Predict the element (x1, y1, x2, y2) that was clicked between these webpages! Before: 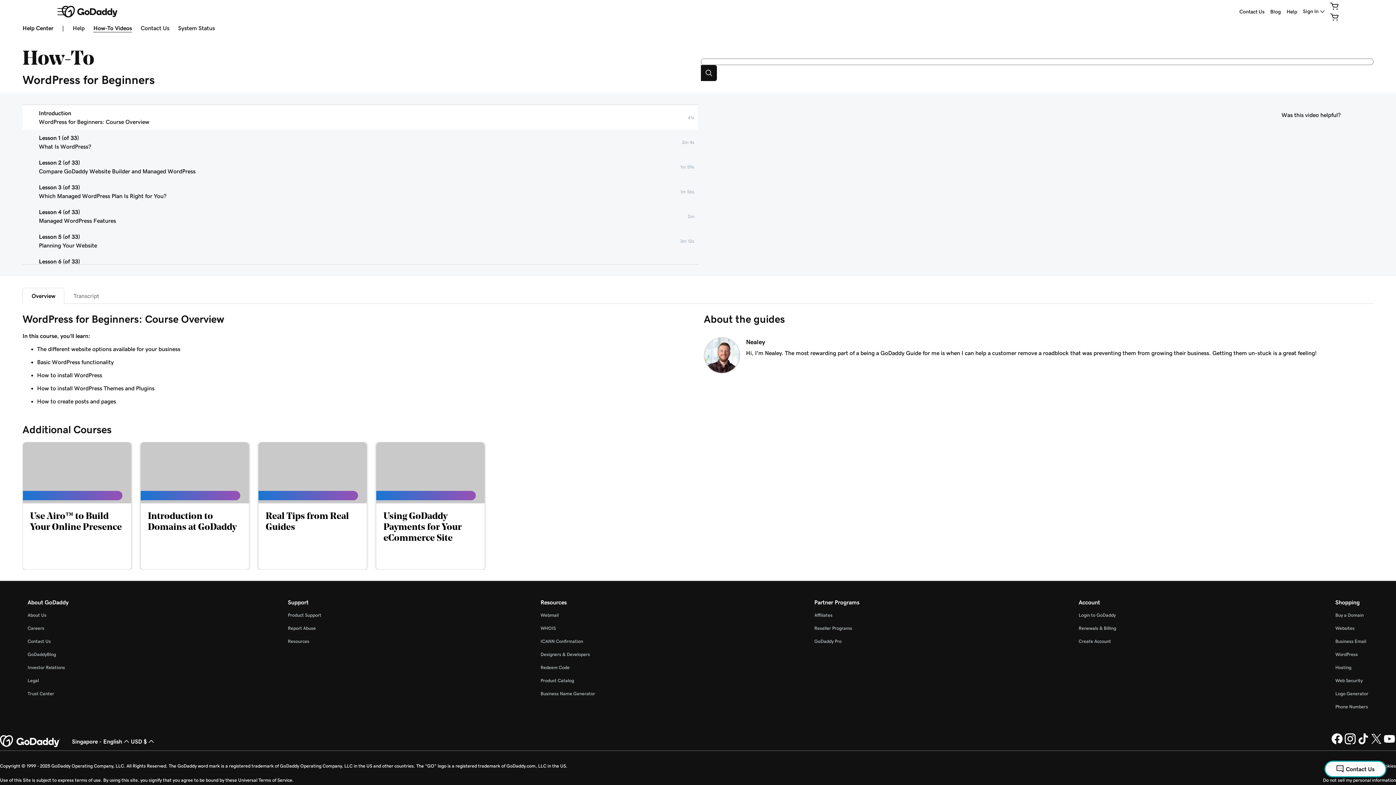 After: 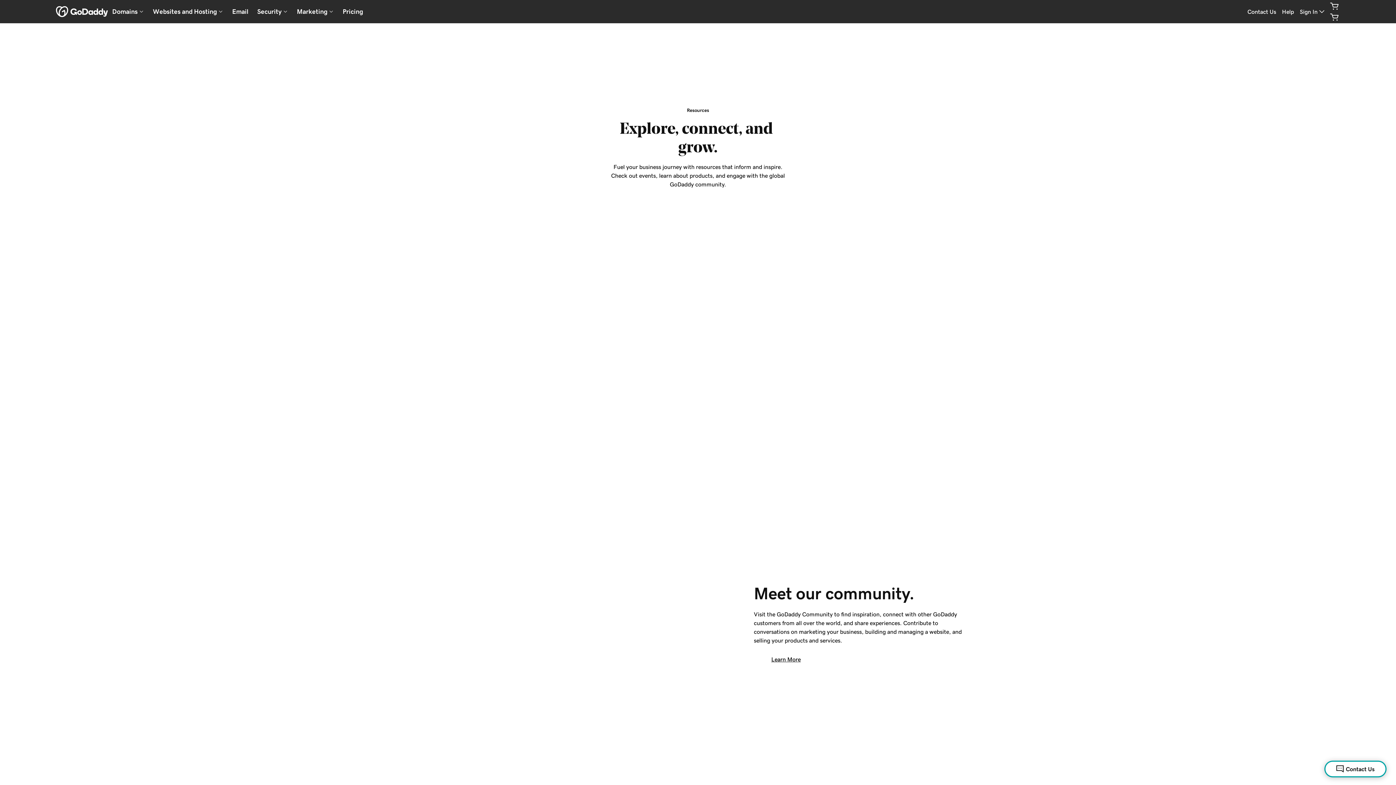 Action: label: Blog bbox: (1267, 4, 1284, 18)